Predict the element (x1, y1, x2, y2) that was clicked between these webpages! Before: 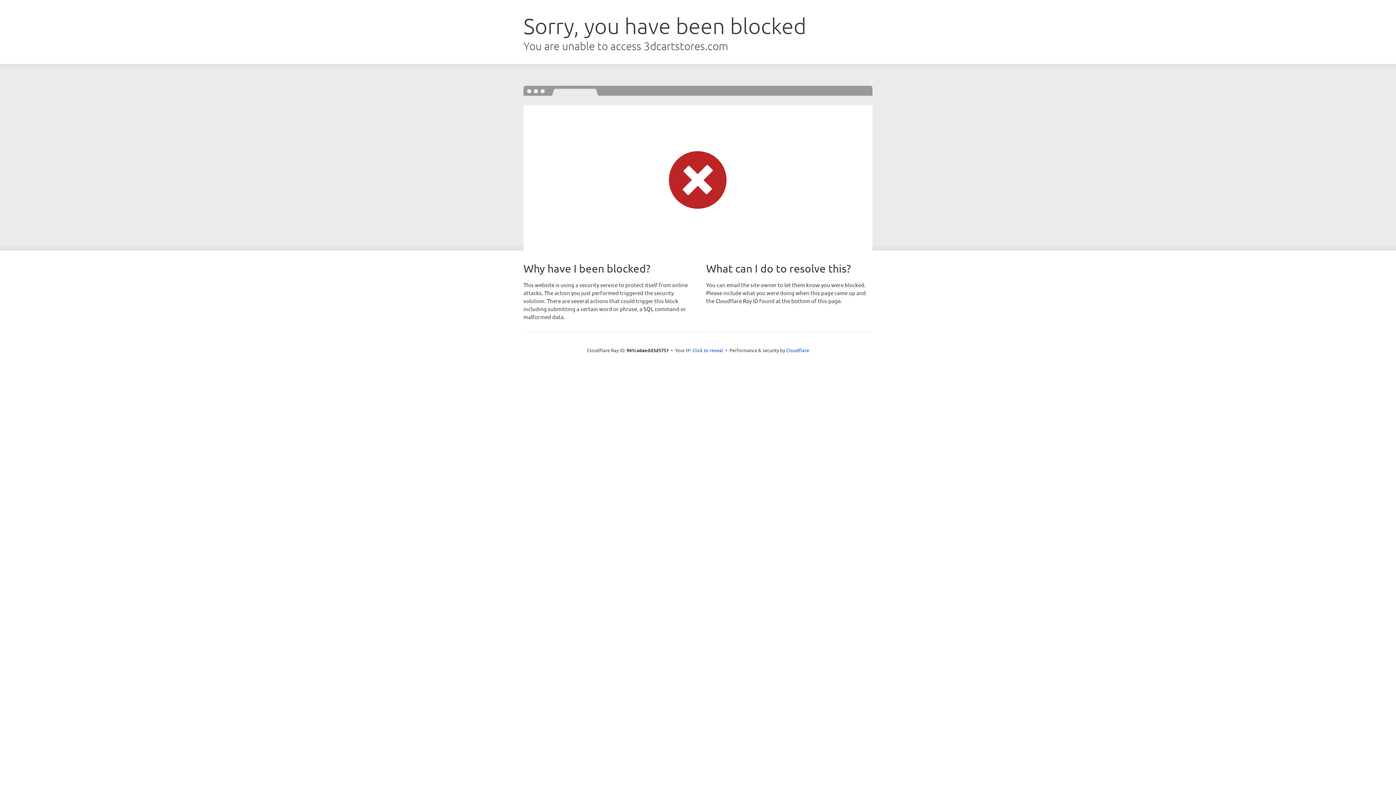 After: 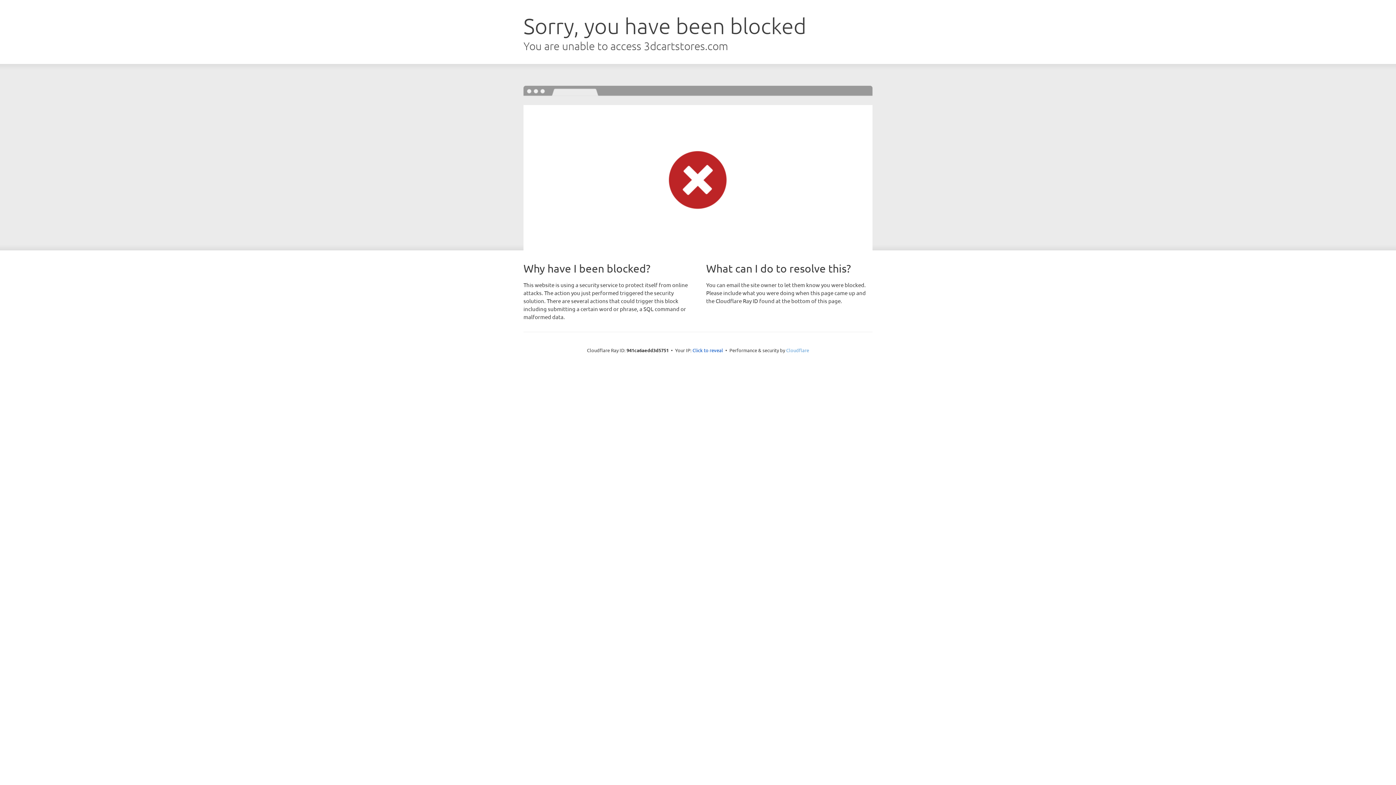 Action: bbox: (786, 347, 809, 353) label: Cloudflare